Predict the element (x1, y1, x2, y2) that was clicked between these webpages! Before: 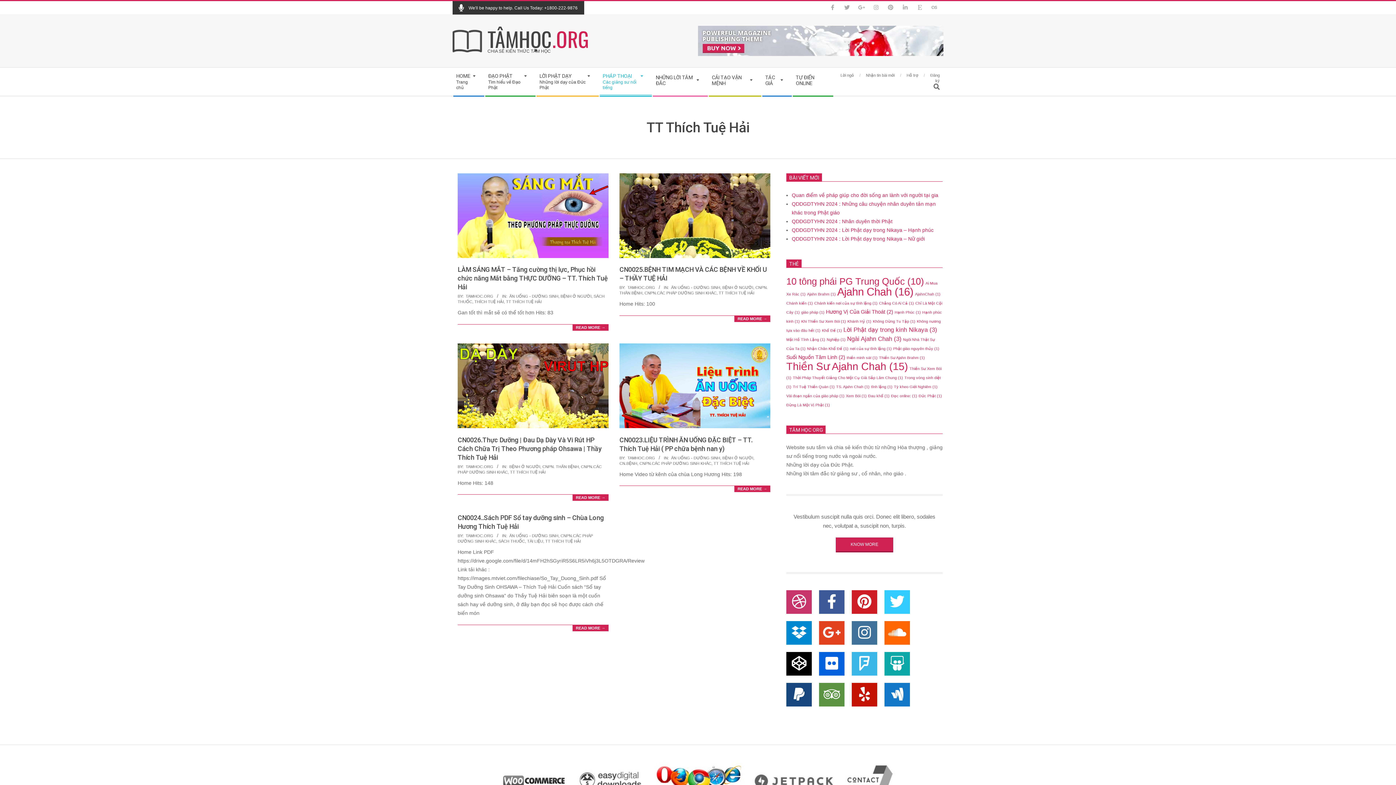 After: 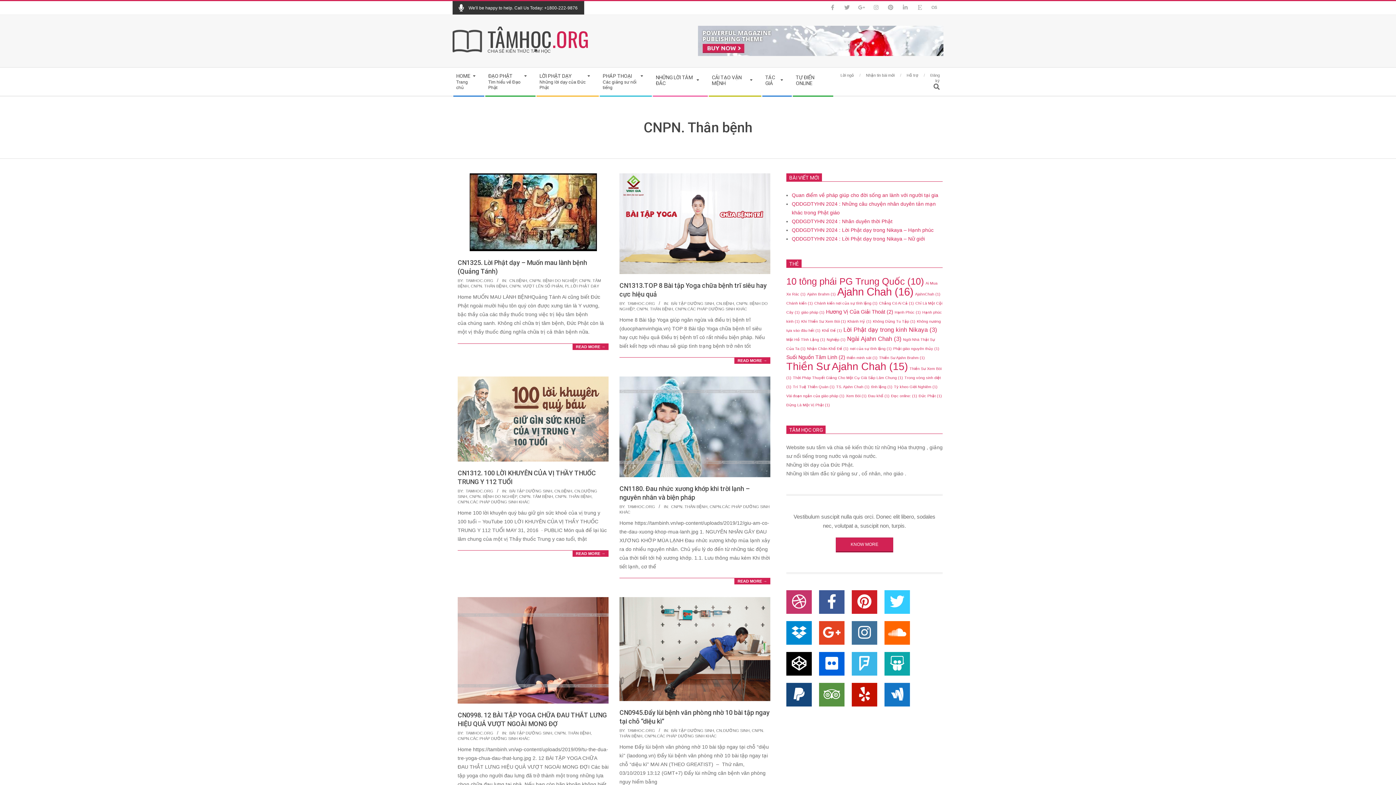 Action: bbox: (542, 464, 578, 468) label: CNPN. THÂN BỆNH